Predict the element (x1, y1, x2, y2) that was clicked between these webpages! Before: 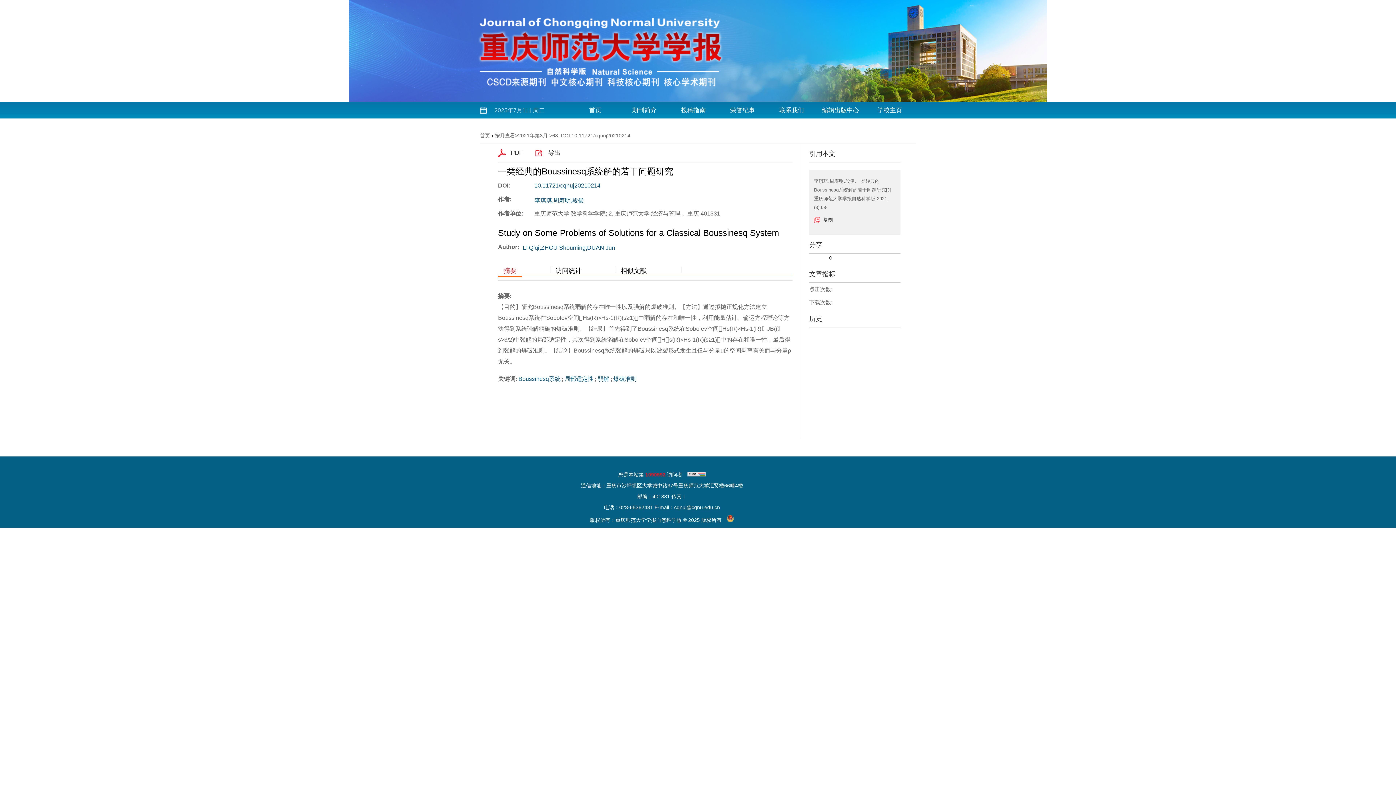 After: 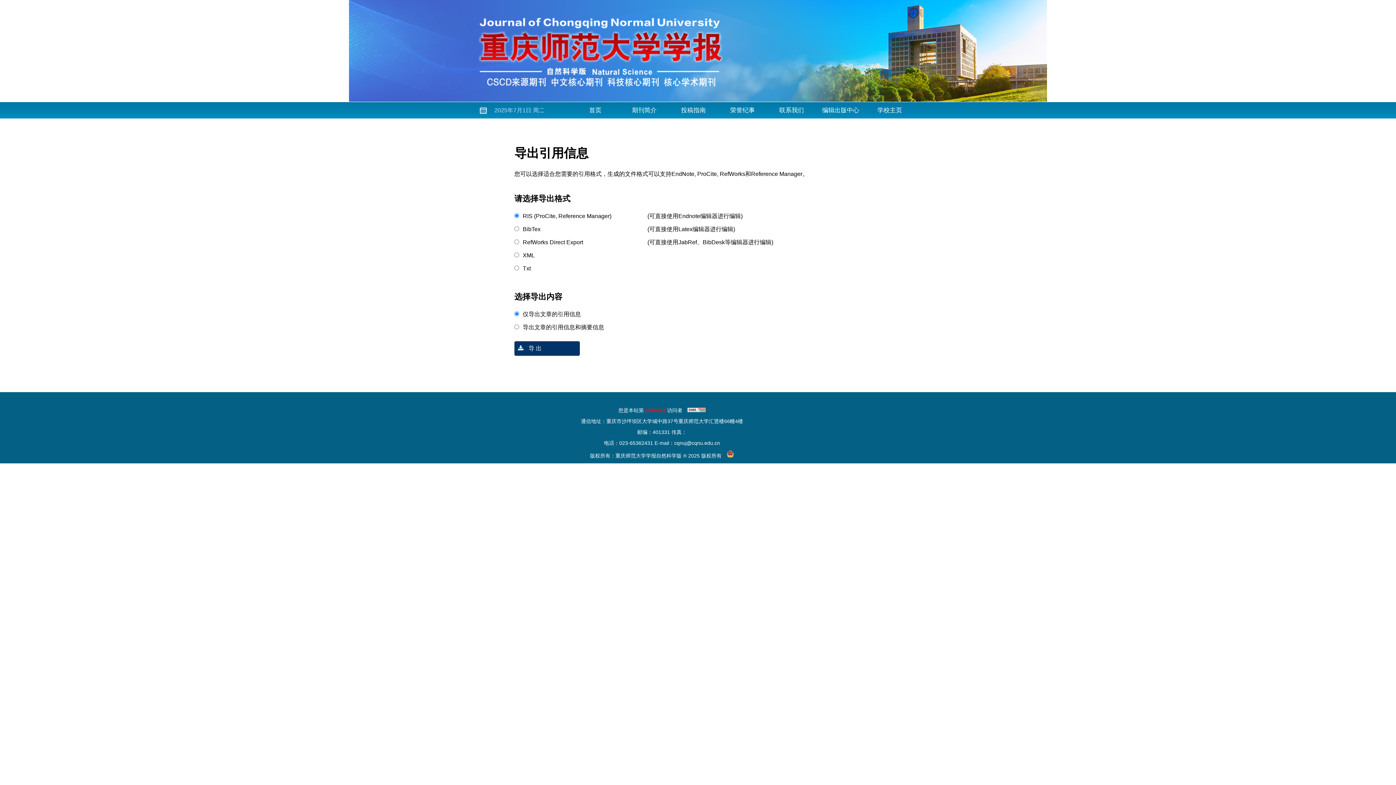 Action: label: 导出 bbox: (535, 148, 560, 157)